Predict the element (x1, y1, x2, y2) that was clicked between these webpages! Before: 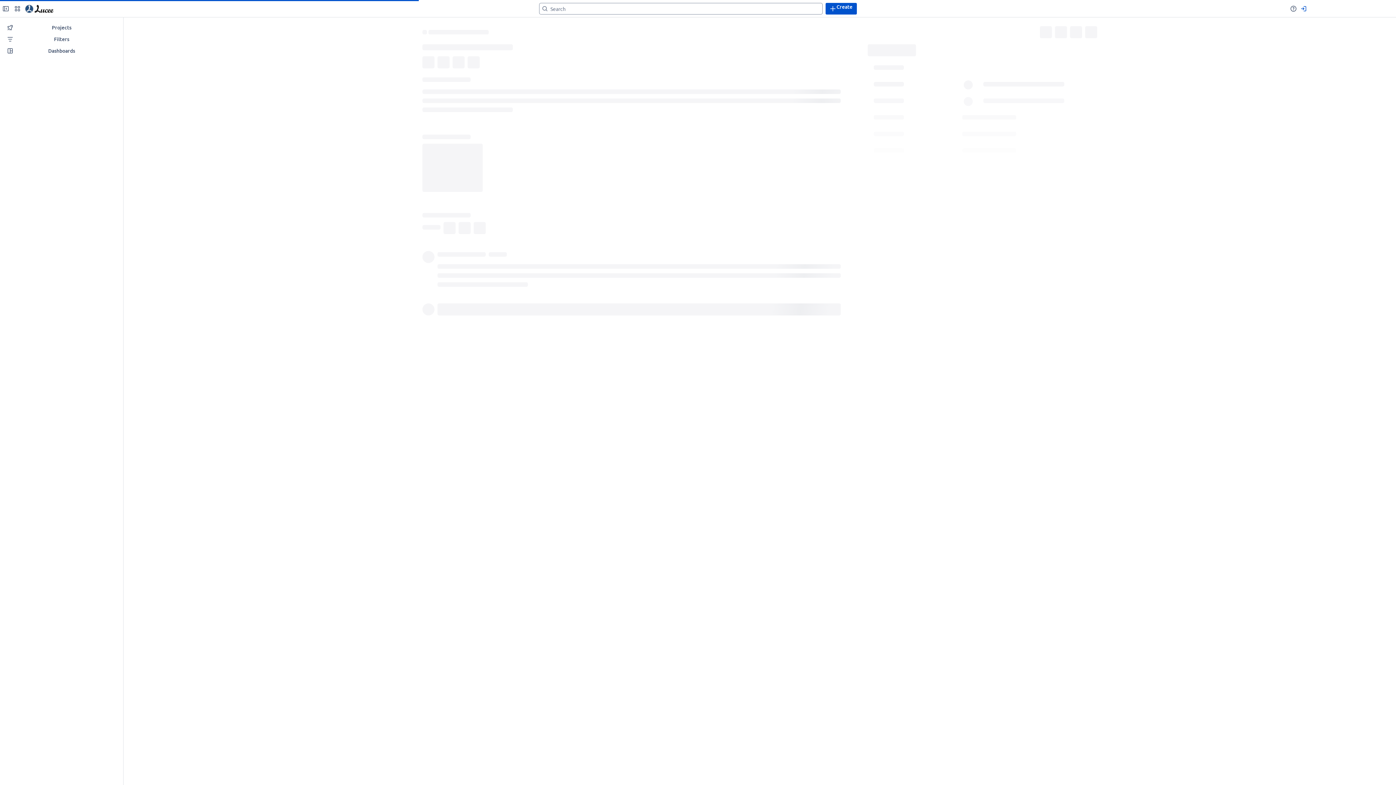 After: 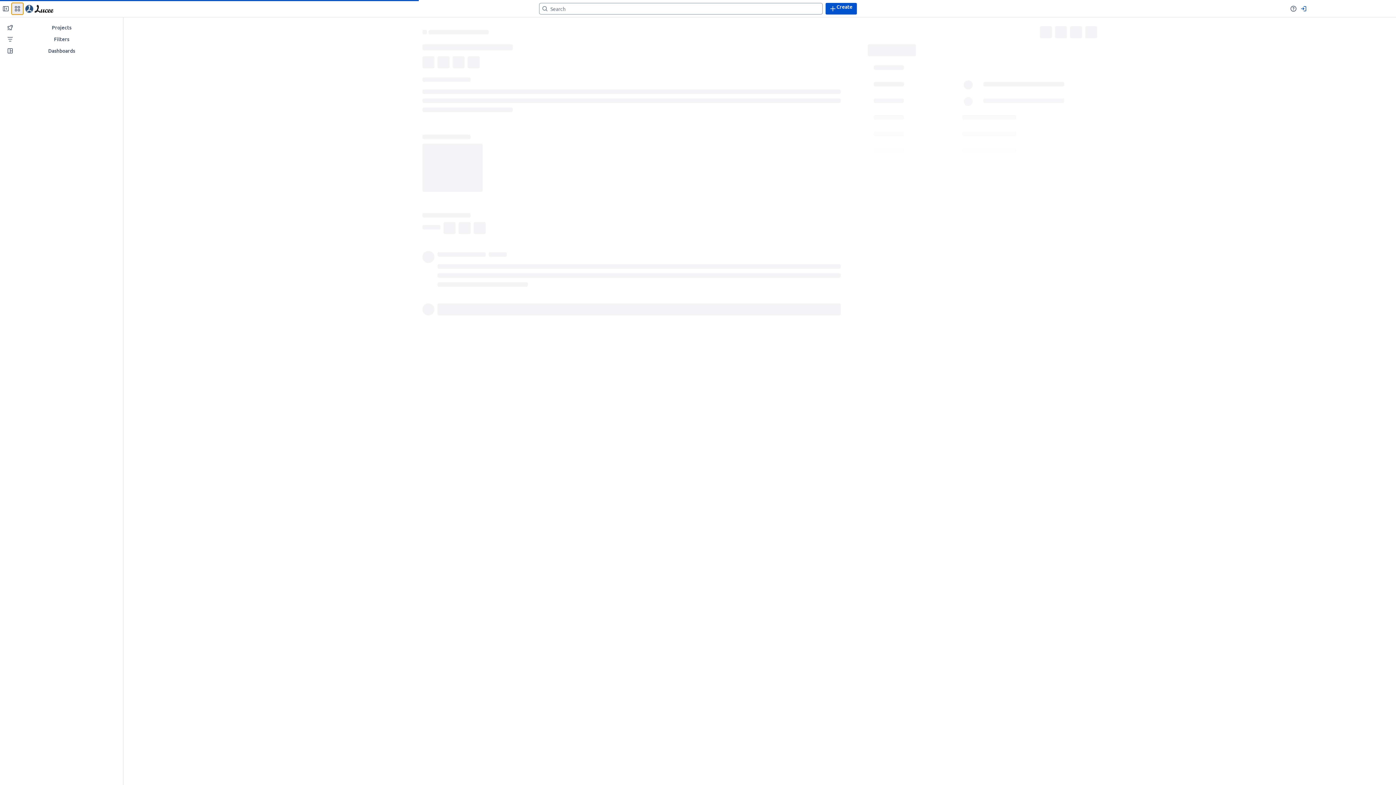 Action: bbox: (11, 2, 23, 14)